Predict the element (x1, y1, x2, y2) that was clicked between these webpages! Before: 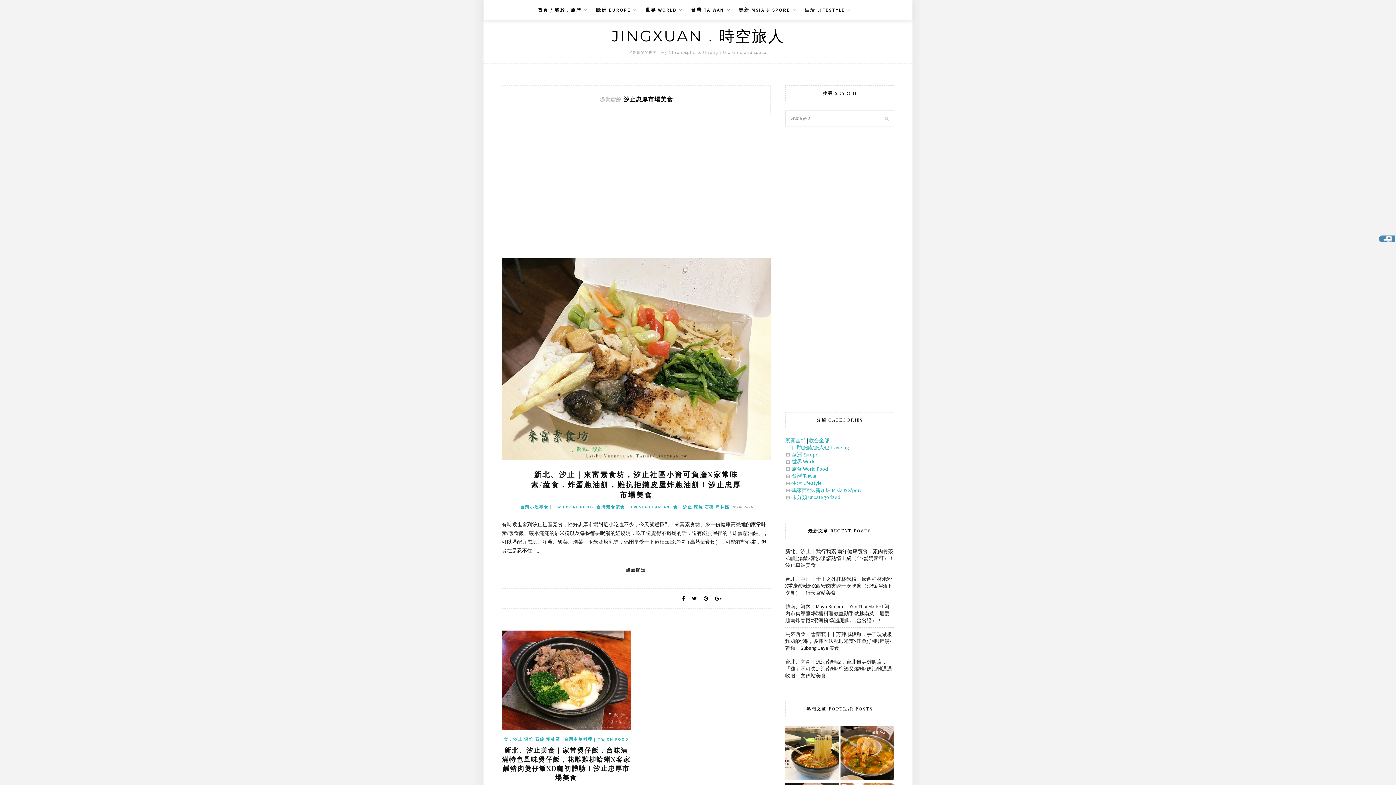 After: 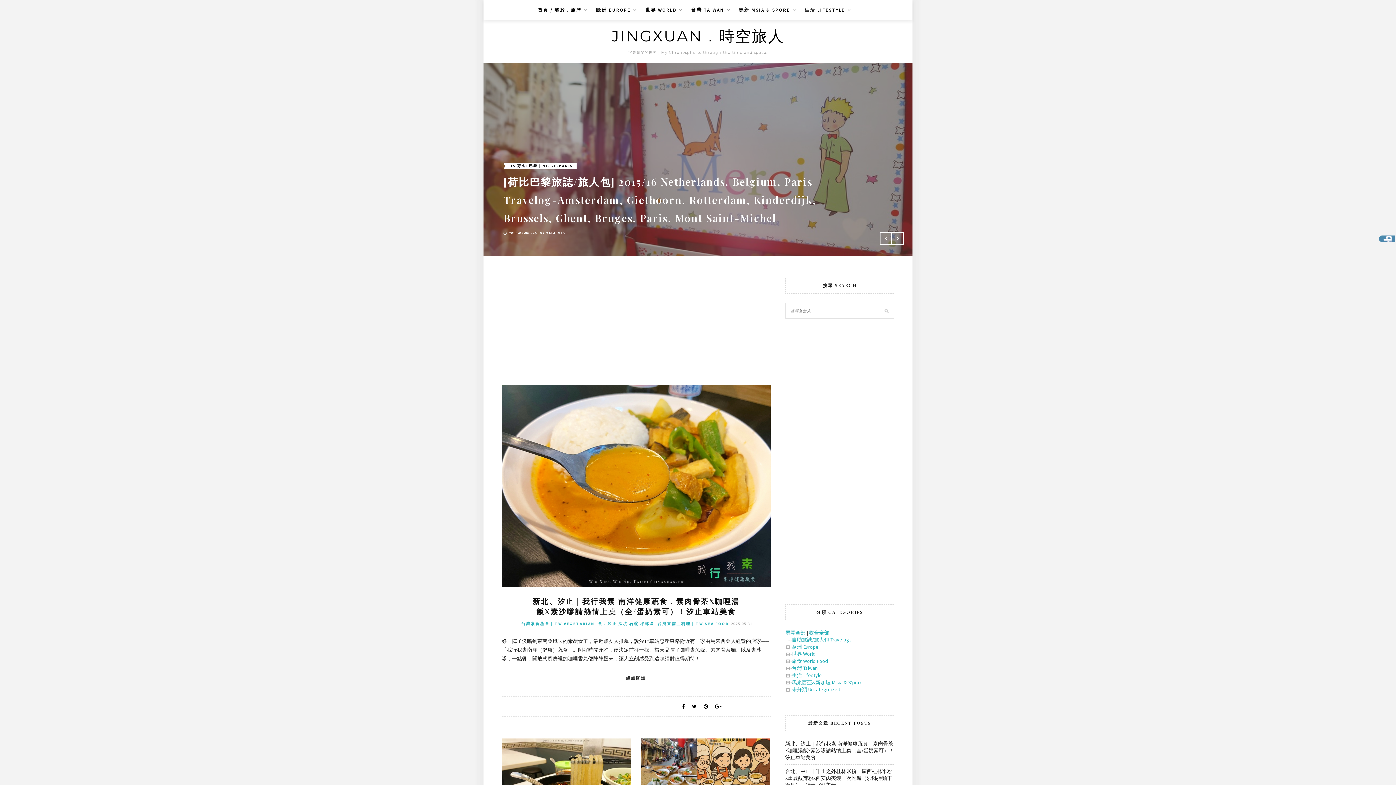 Action: label: 首頁 / 關於．旅歷 bbox: (537, 0, 588, 20)